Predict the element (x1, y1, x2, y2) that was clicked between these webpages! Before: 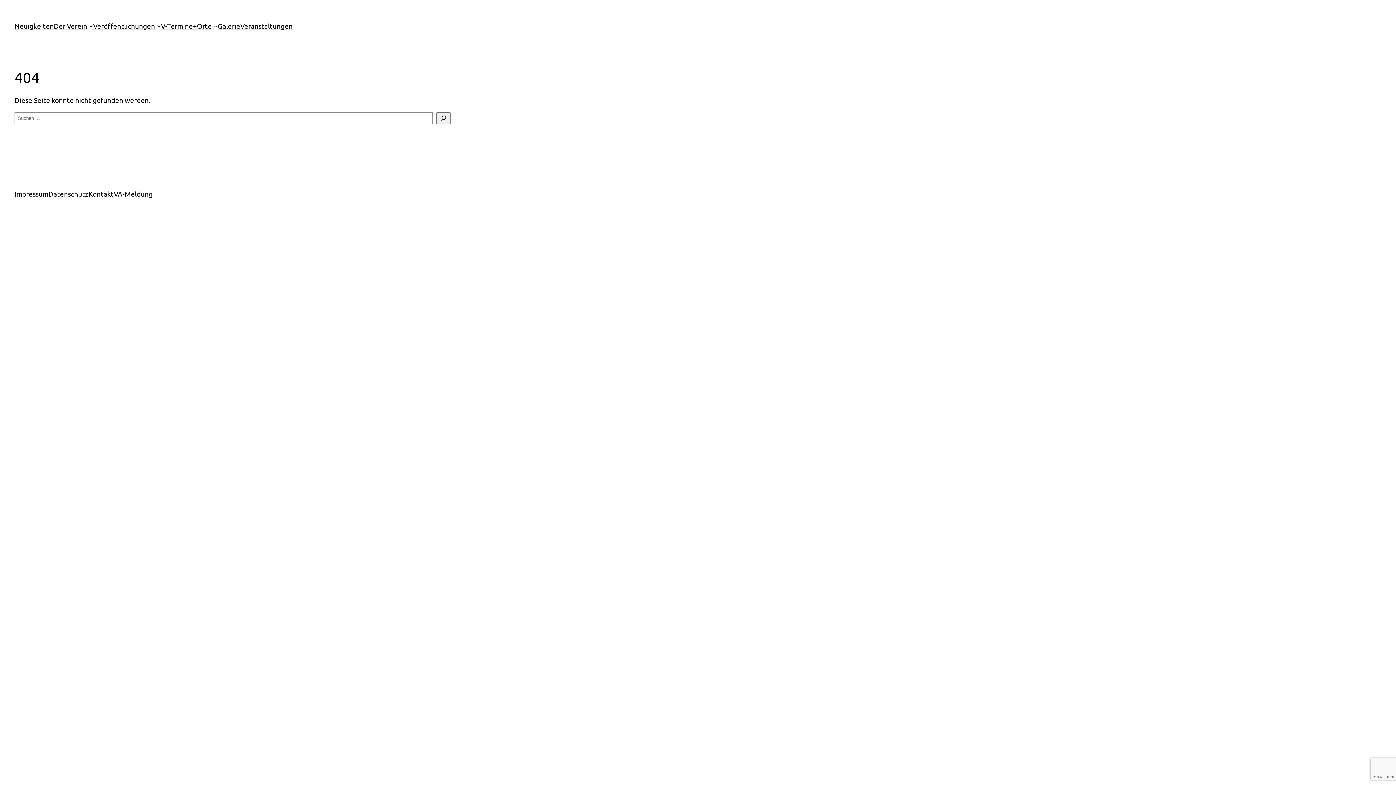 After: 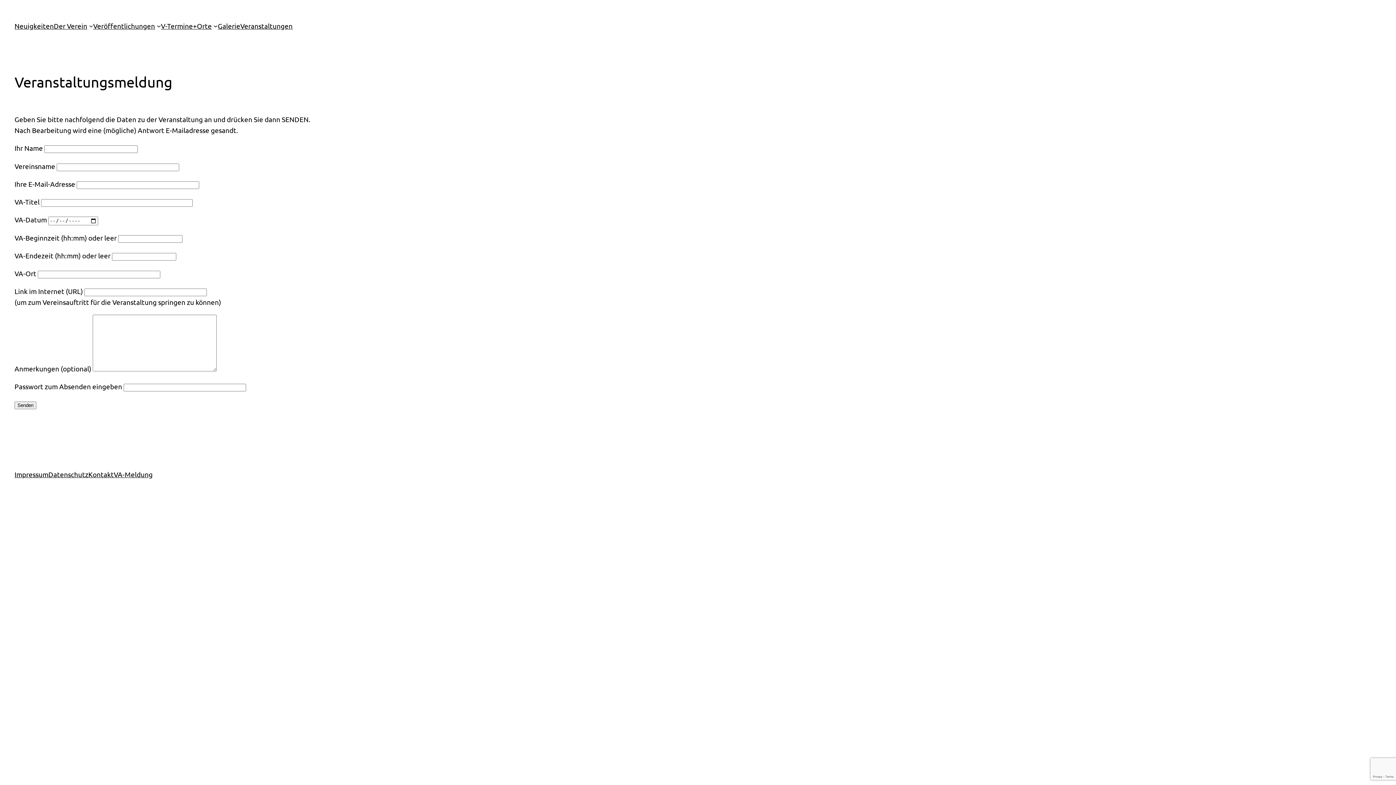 Action: bbox: (113, 188, 152, 199) label: VA-Meldung